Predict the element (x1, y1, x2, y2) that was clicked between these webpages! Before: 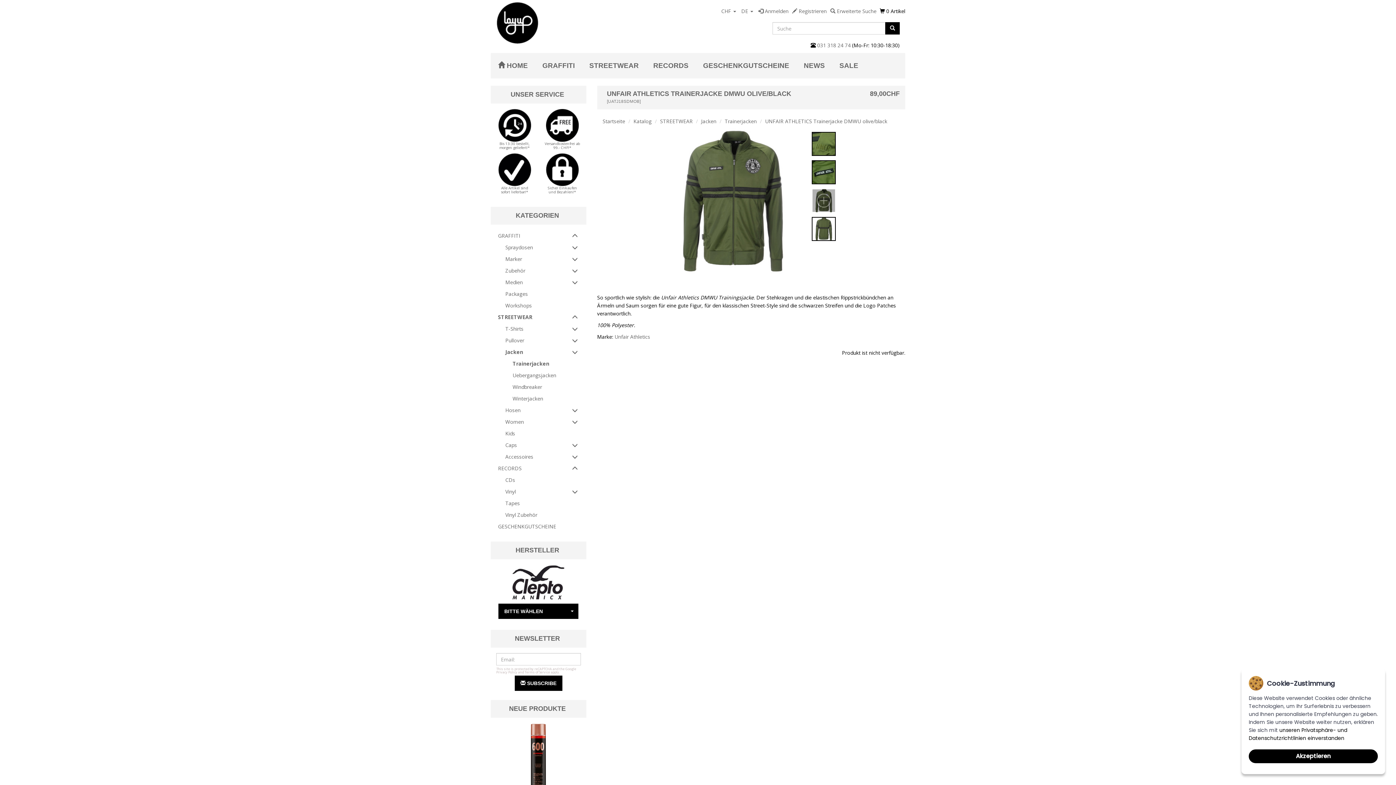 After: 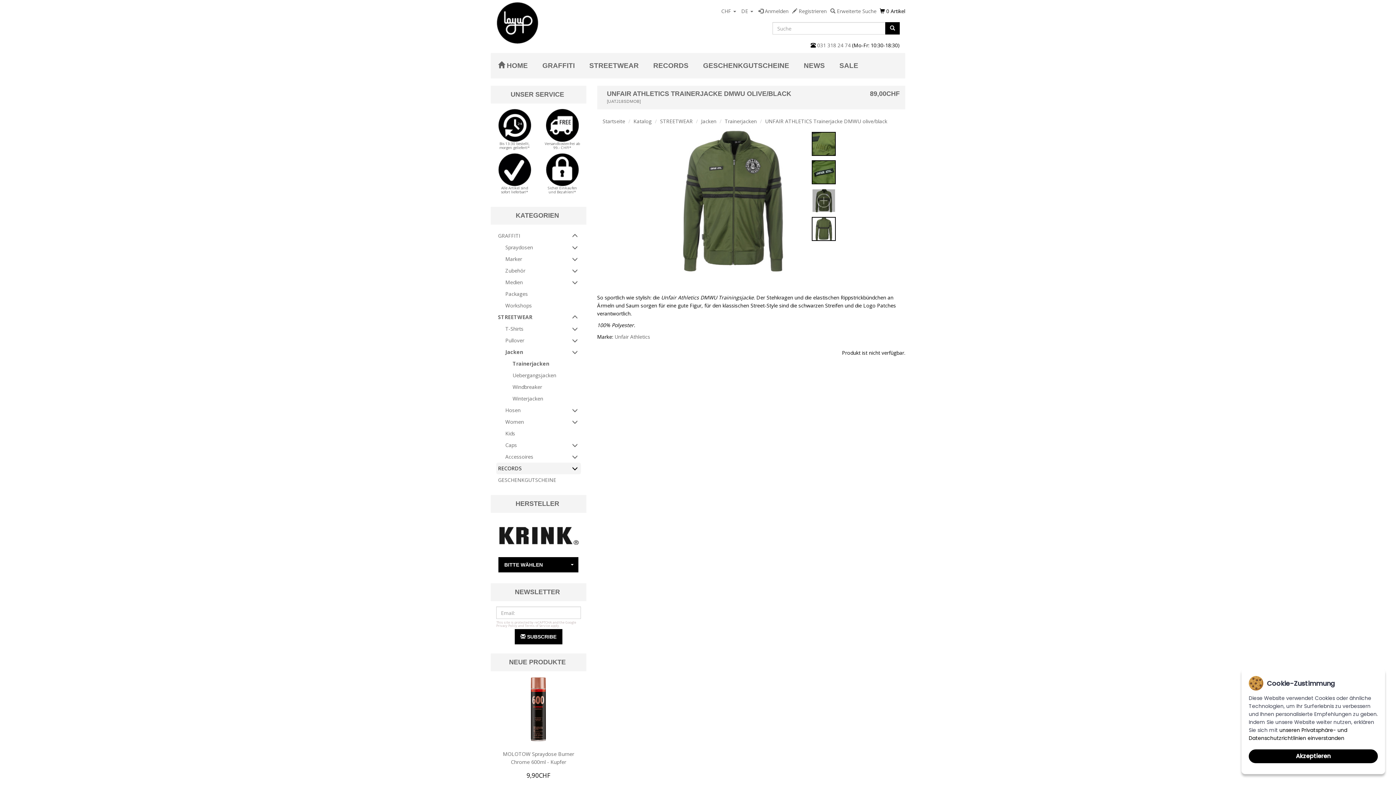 Action: bbox: (569, 462, 580, 474)